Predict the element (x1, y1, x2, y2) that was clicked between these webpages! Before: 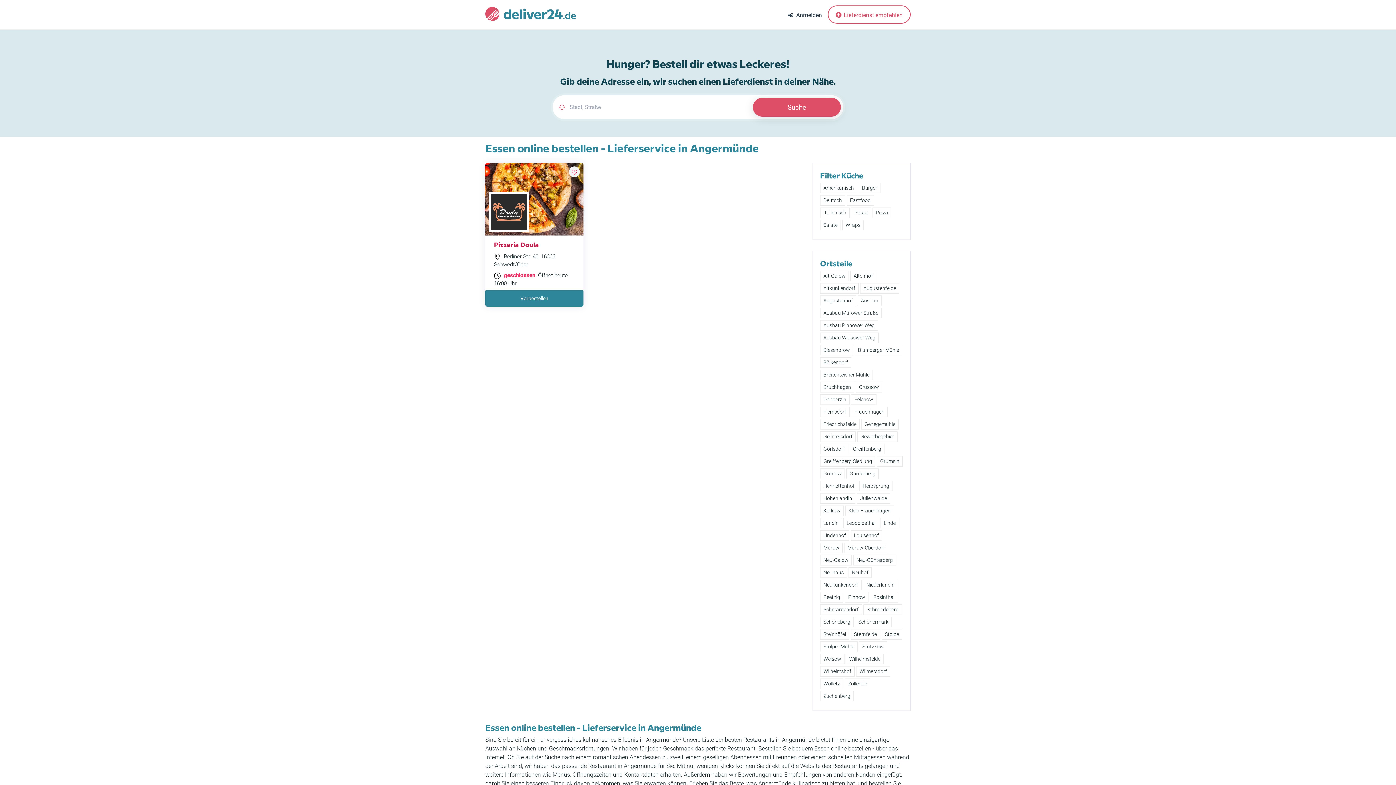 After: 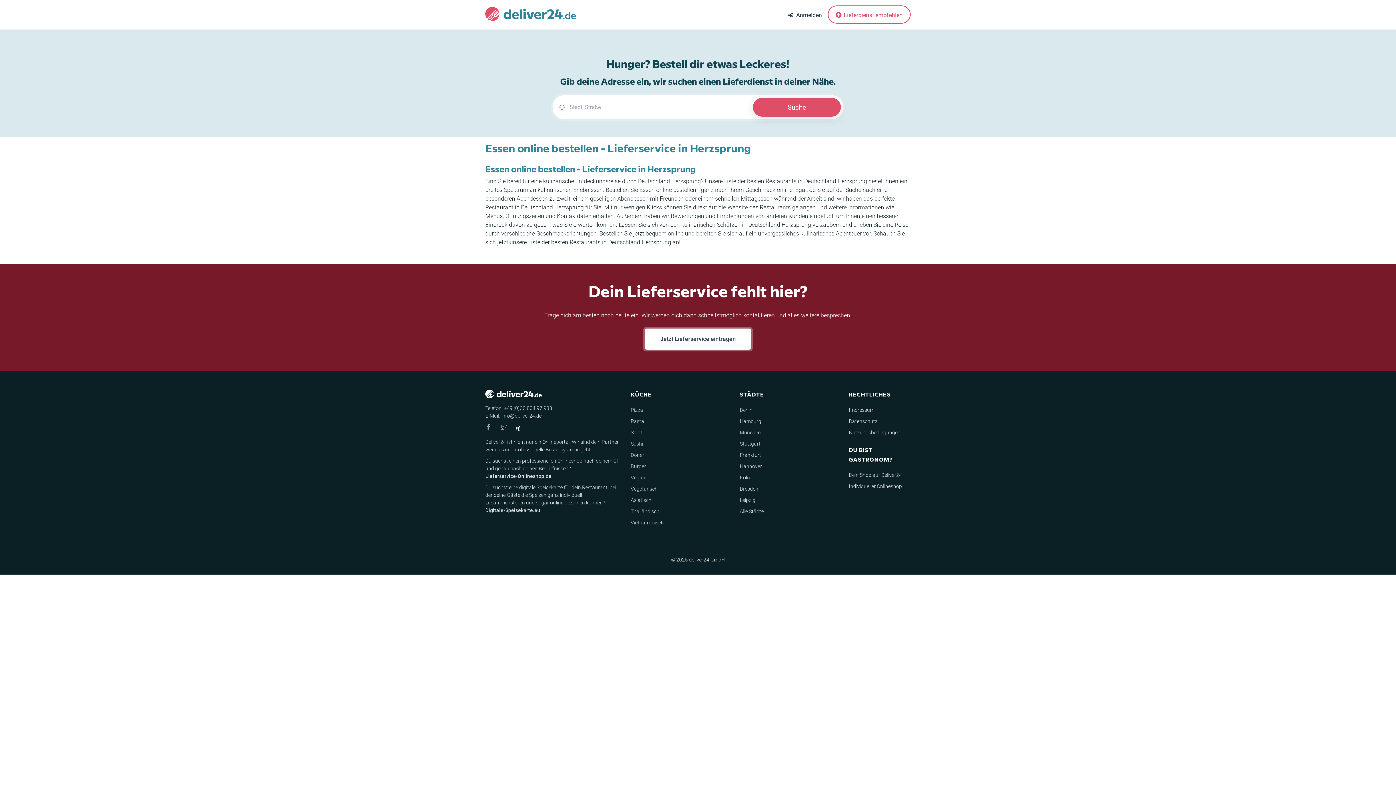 Action: bbox: (859, 481, 892, 491) label: Herzsprung